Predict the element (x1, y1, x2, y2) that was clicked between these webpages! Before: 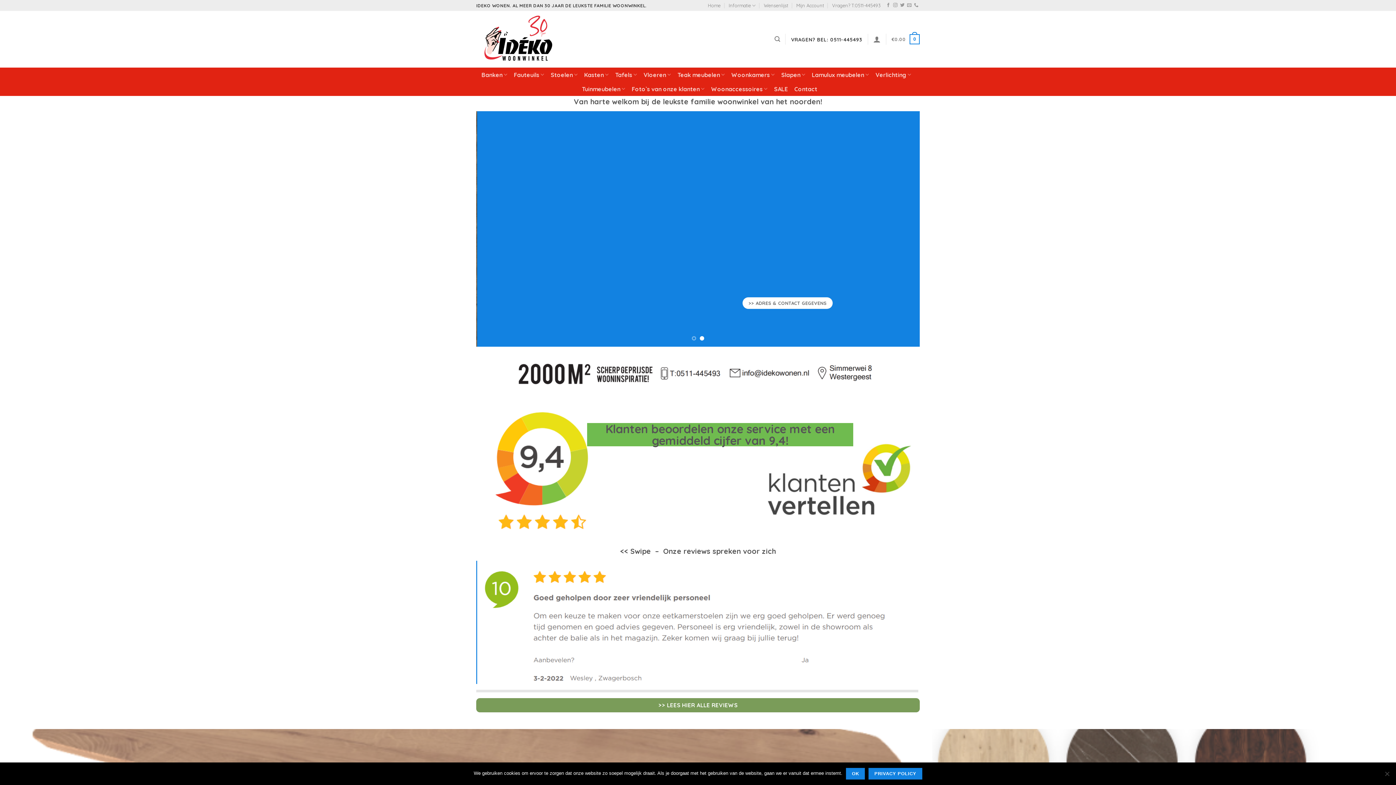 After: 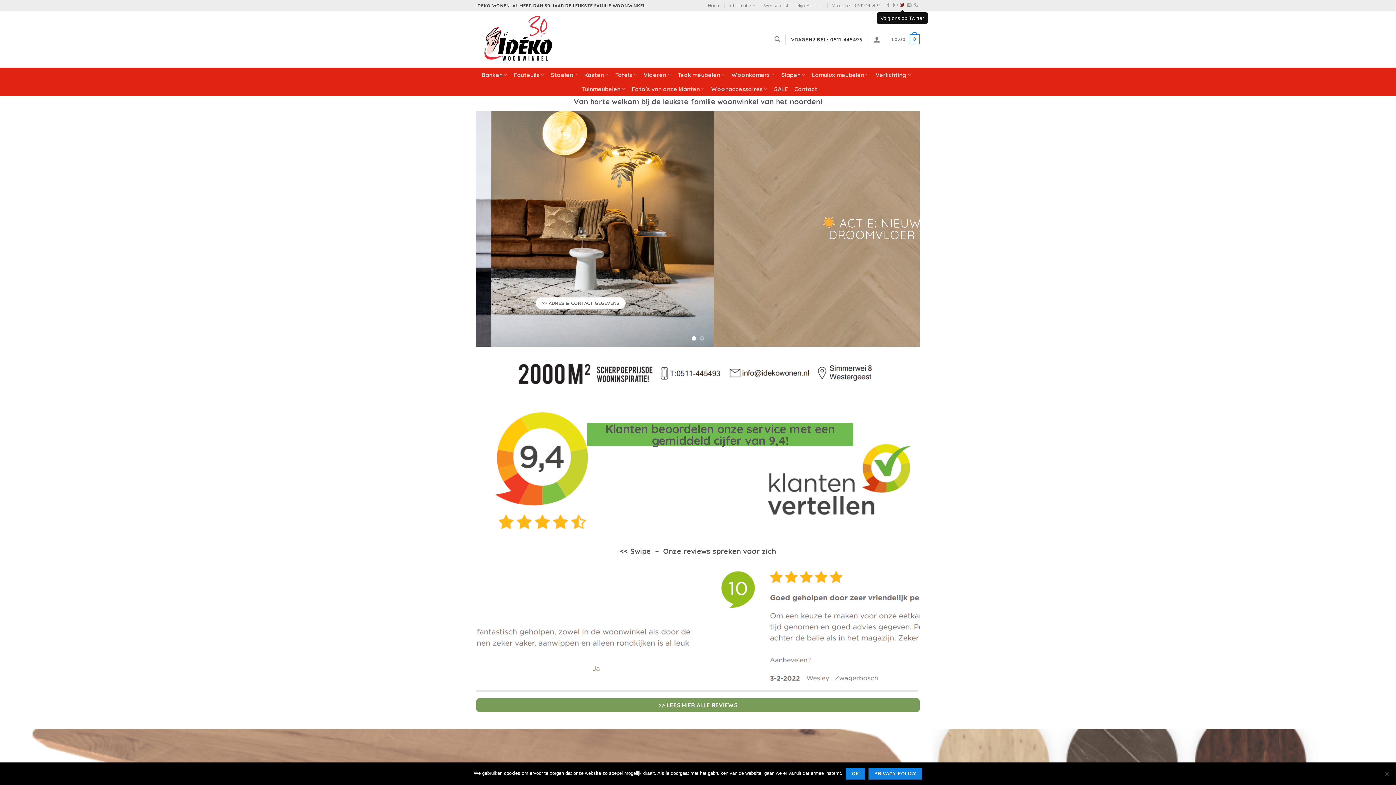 Action: bbox: (900, 3, 904, 8)